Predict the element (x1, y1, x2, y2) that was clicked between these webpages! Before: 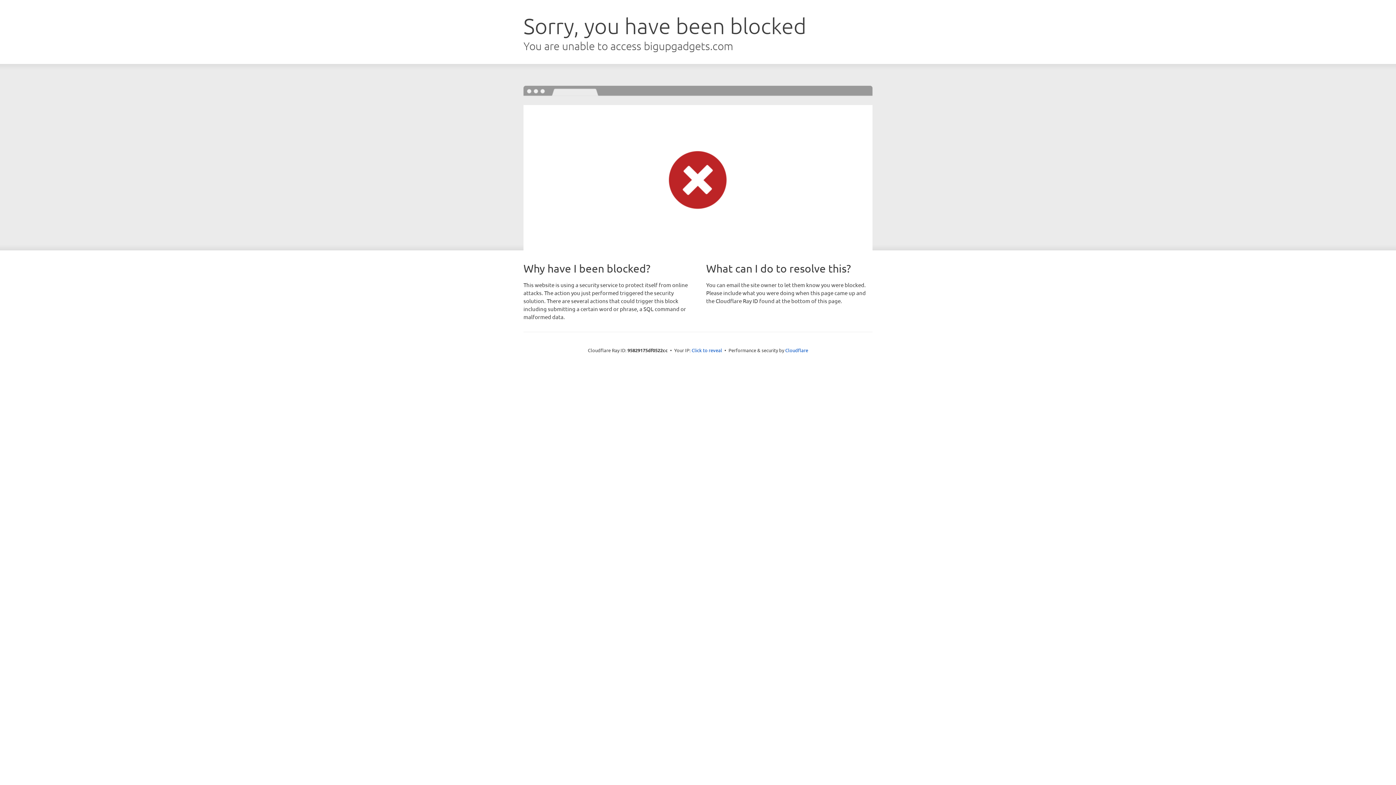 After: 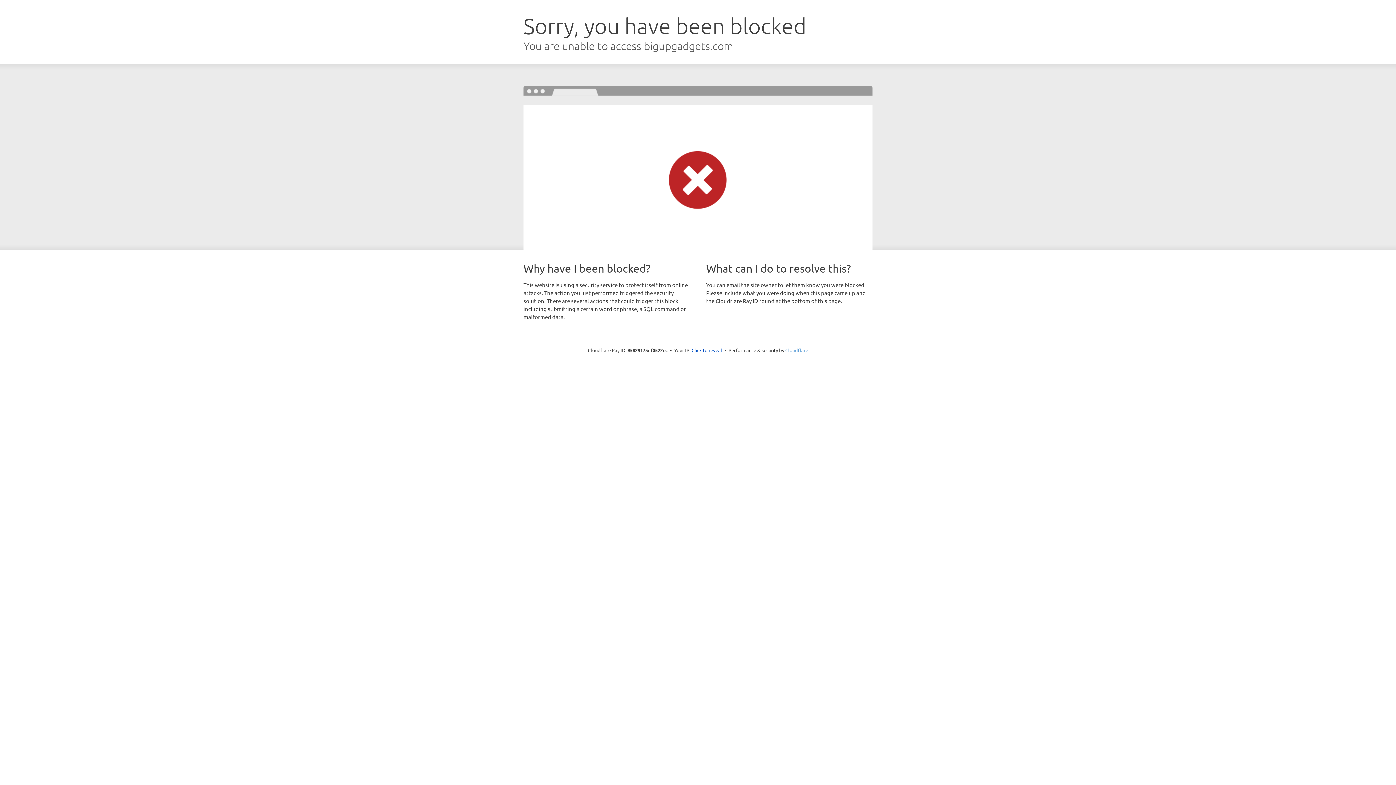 Action: bbox: (785, 347, 808, 353) label: Cloudflare